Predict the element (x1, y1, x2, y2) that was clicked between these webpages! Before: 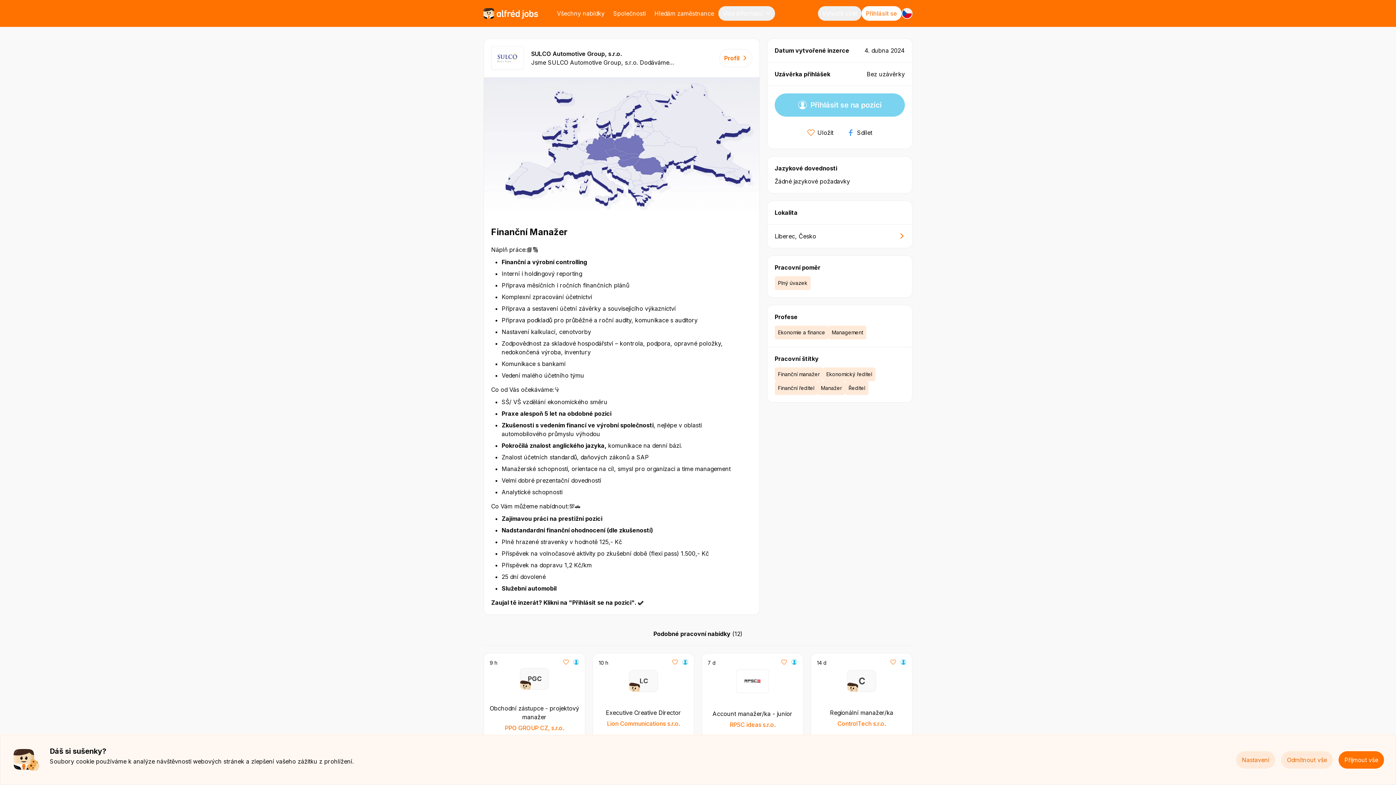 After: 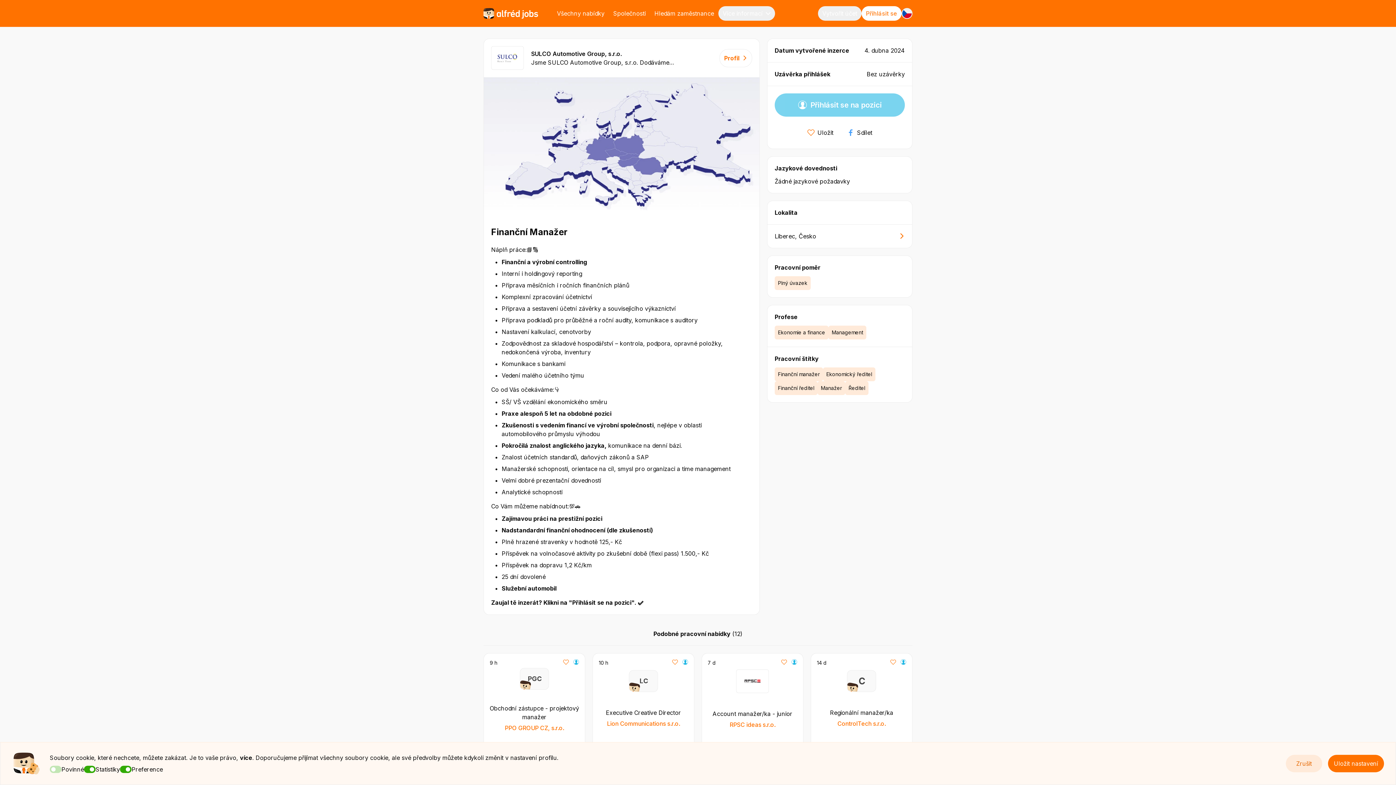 Action: bbox: (1082, 751, 1184, 769) label: cookie-banner.button.customize